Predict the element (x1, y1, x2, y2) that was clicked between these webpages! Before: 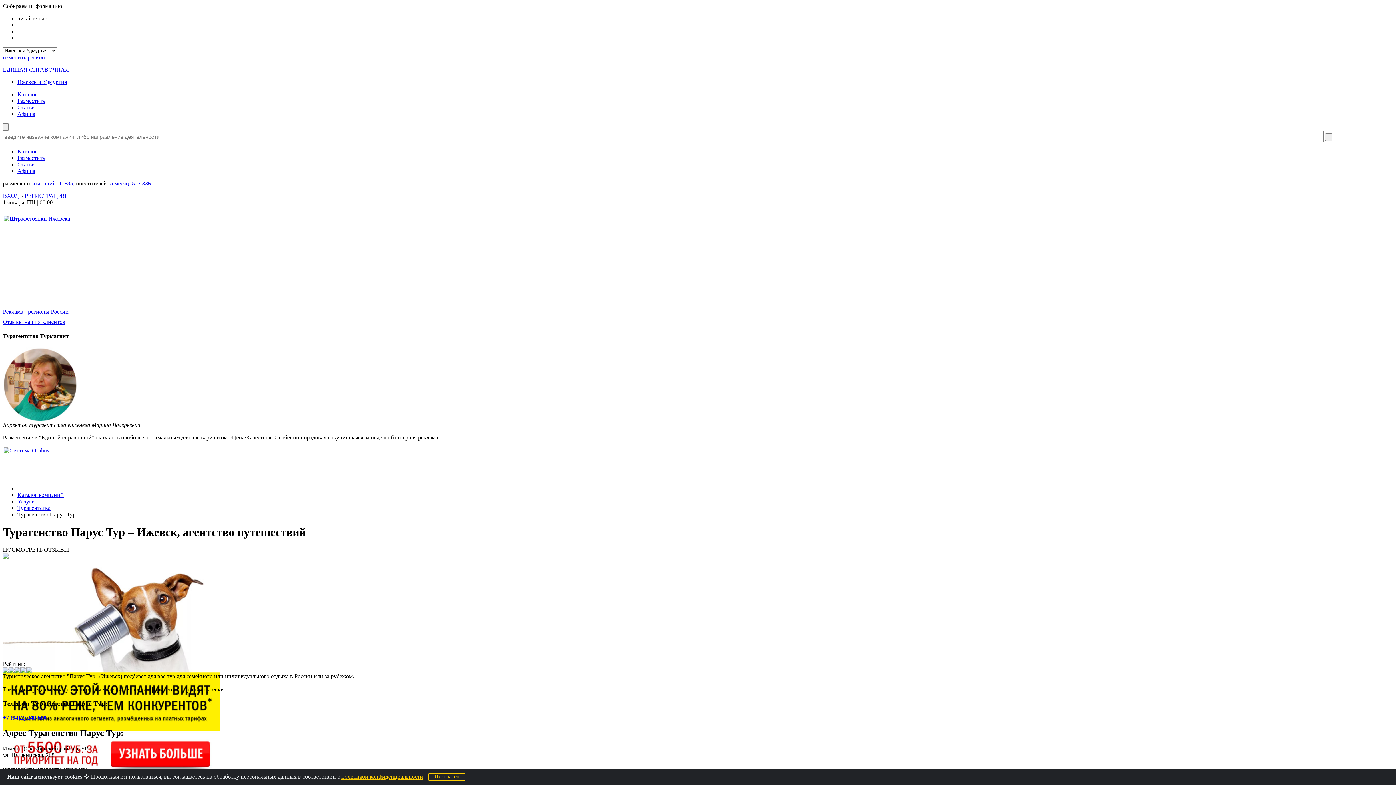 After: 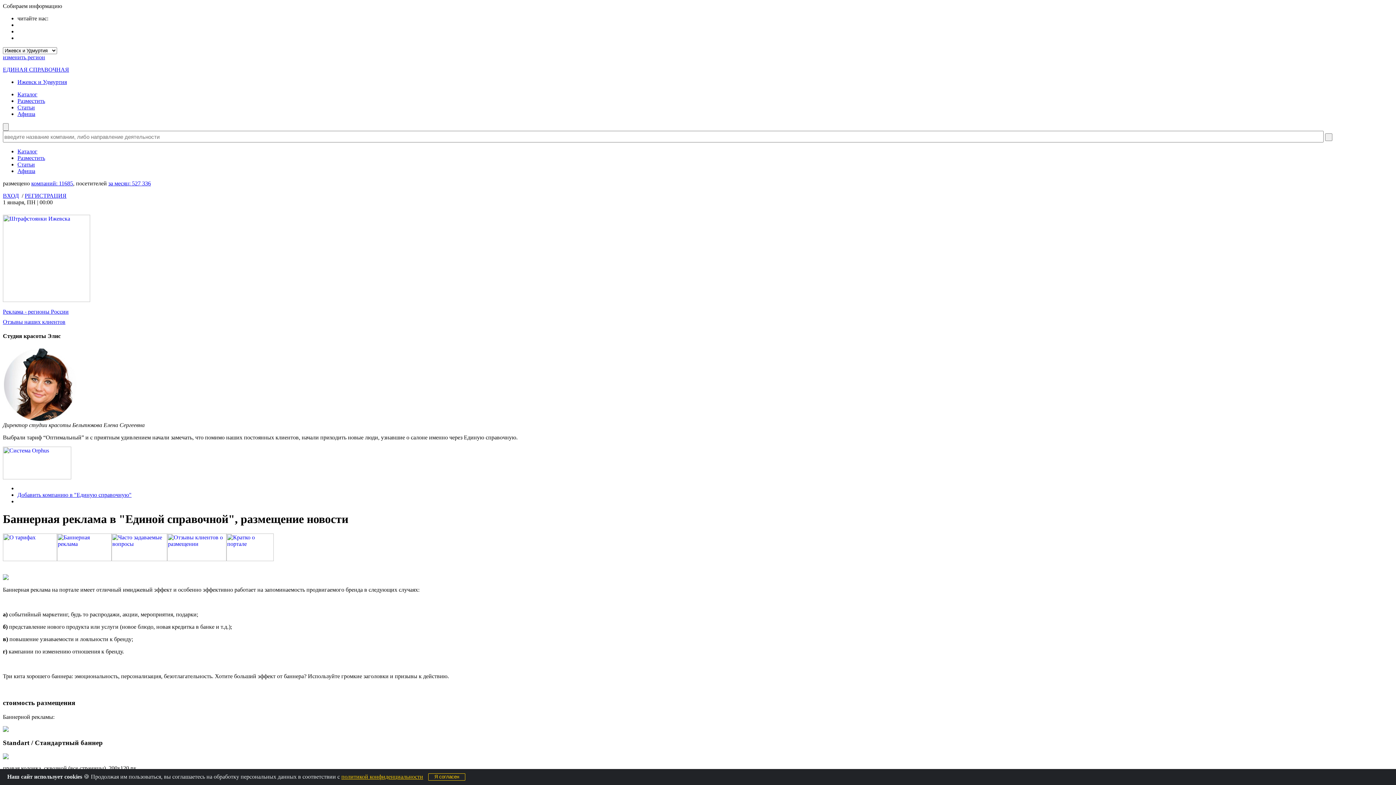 Action: bbox: (2, 308, 68, 314) label: Реклама - регионы России